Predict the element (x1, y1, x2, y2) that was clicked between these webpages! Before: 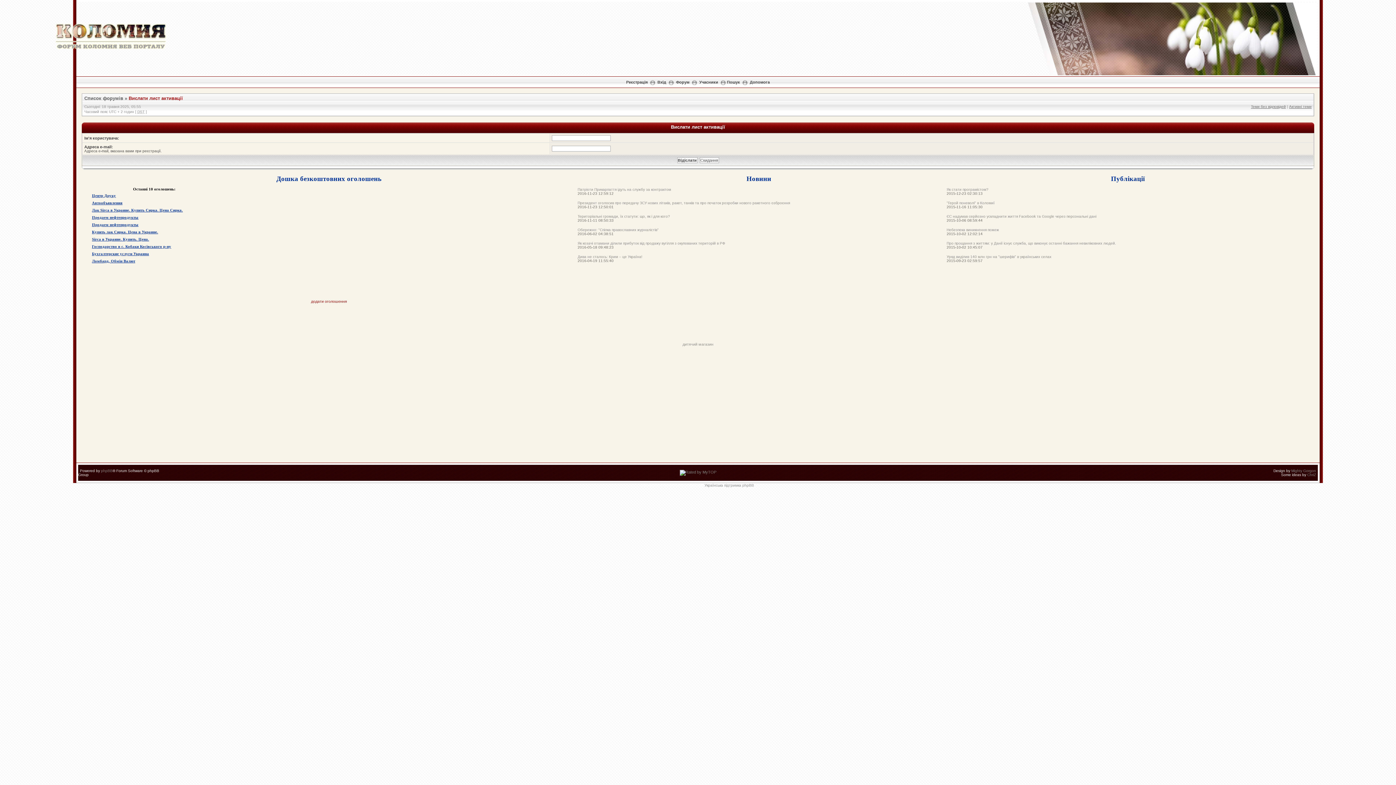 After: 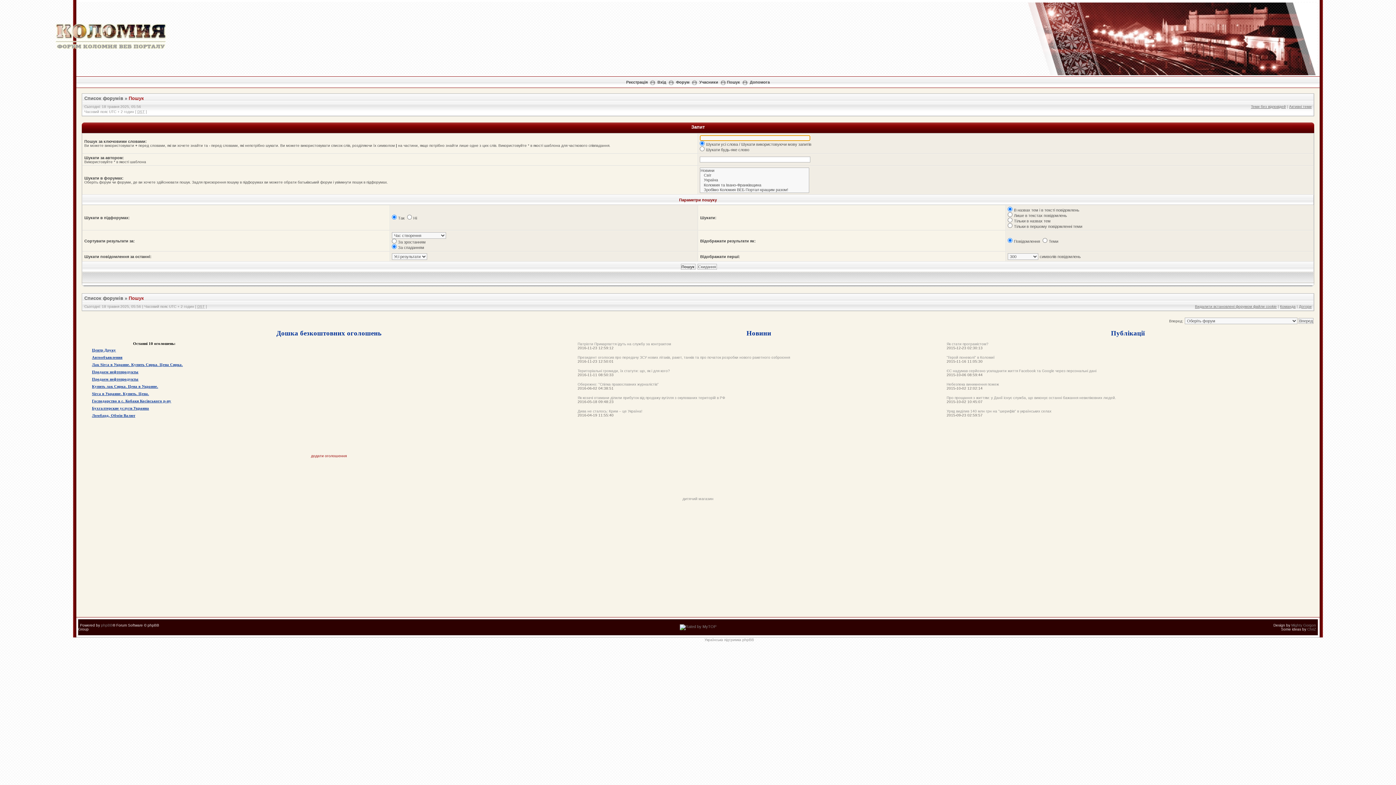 Action: label: Пошук bbox: (727, 80, 740, 84)